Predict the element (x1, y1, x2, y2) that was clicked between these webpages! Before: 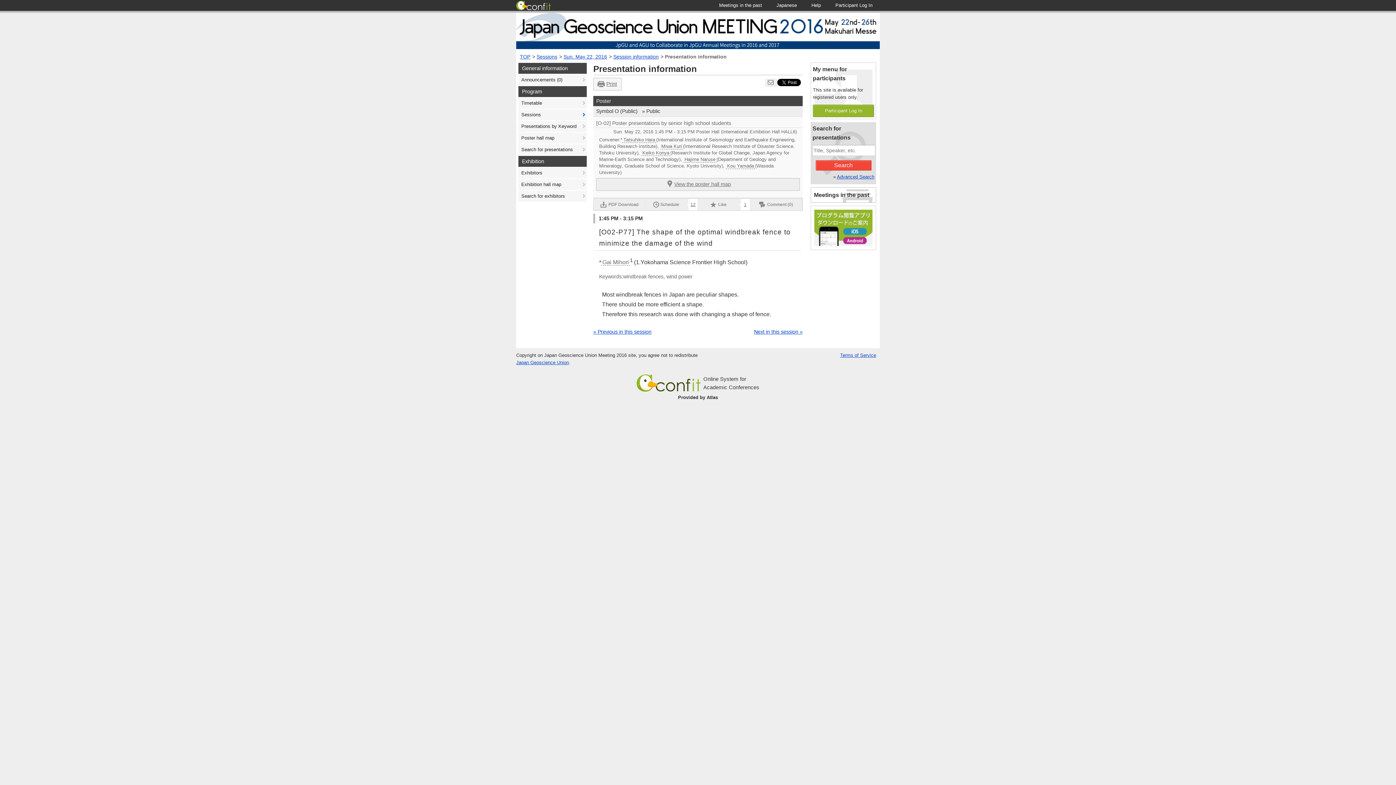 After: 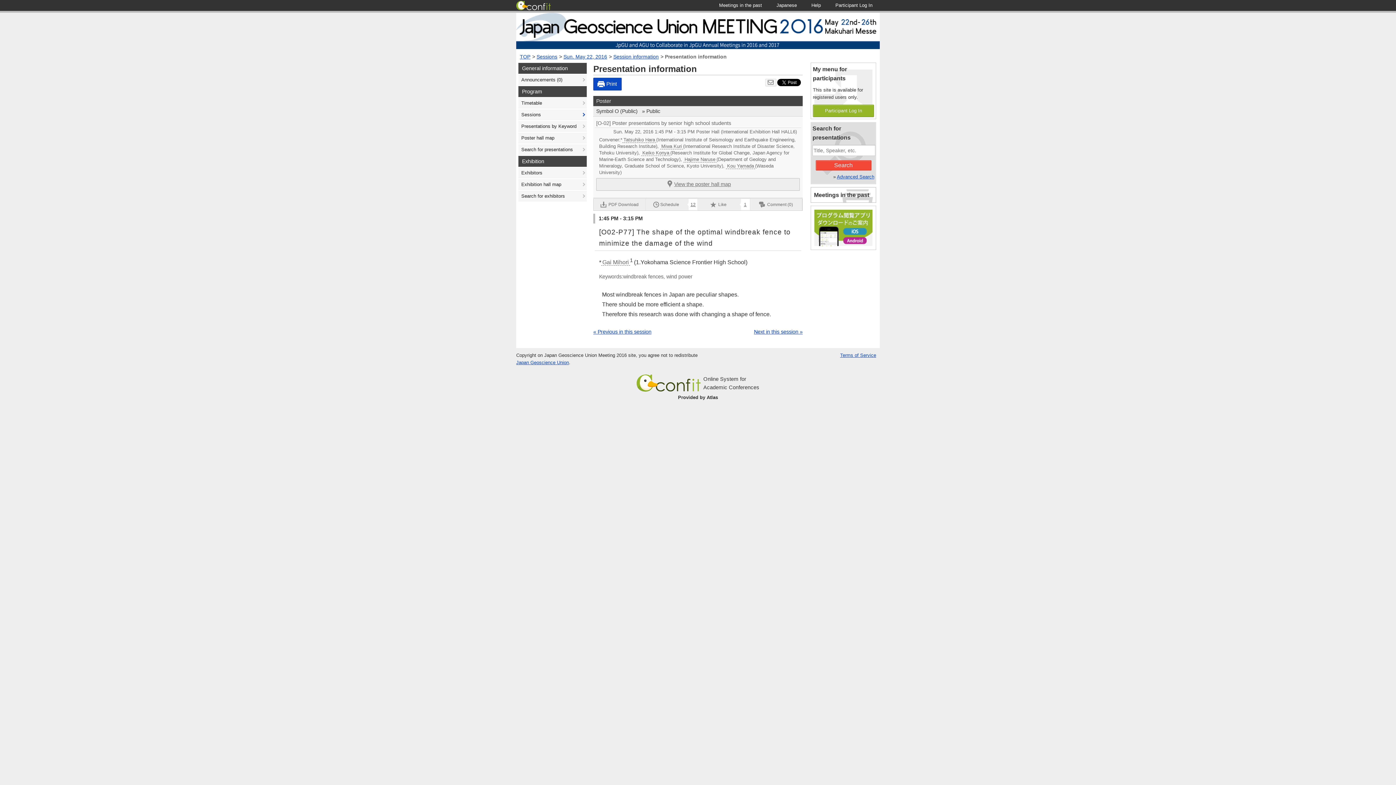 Action: label: Print bbox: (593, 77, 621, 90)